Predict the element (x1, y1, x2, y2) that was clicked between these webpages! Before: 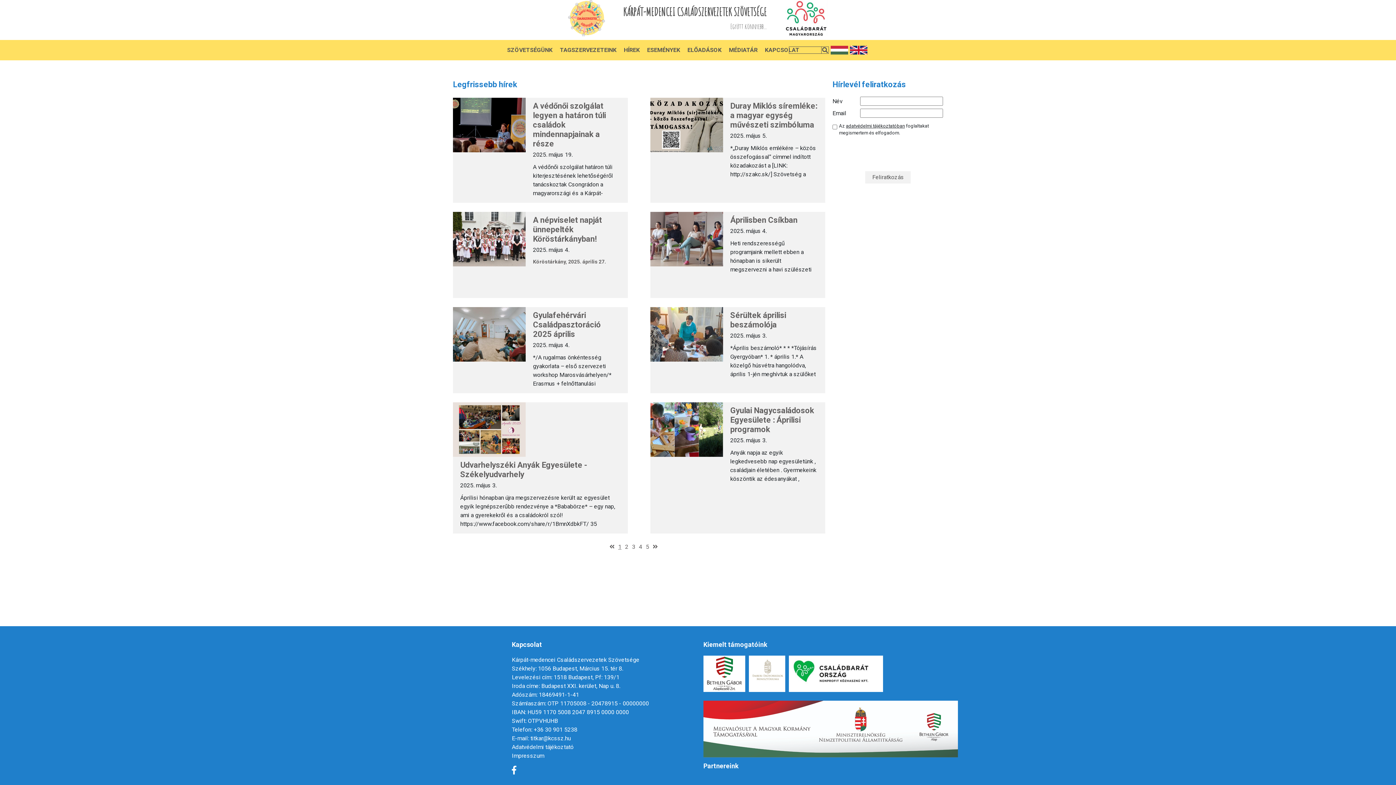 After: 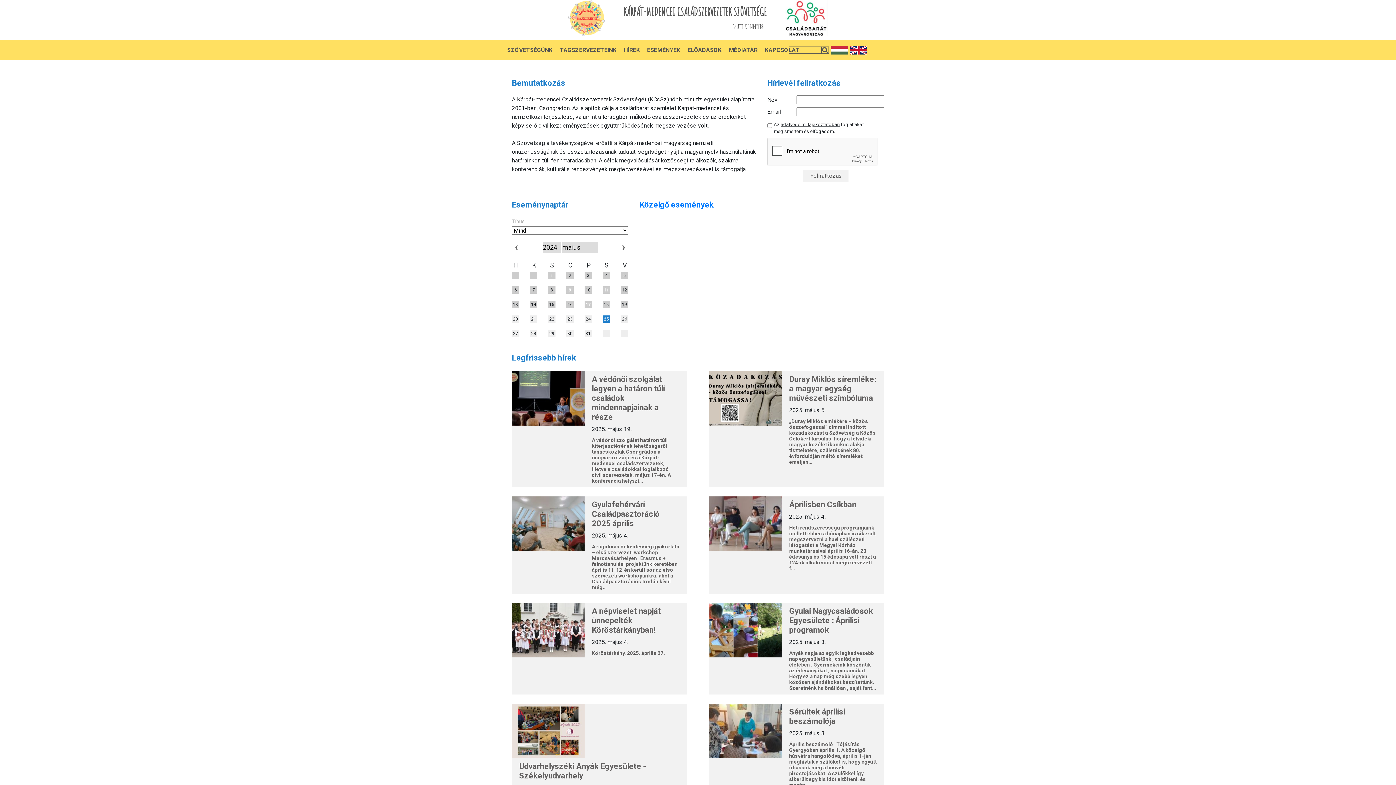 Action: label: E-mail: titkar@kcssz.hu bbox: (512, 735, 570, 742)